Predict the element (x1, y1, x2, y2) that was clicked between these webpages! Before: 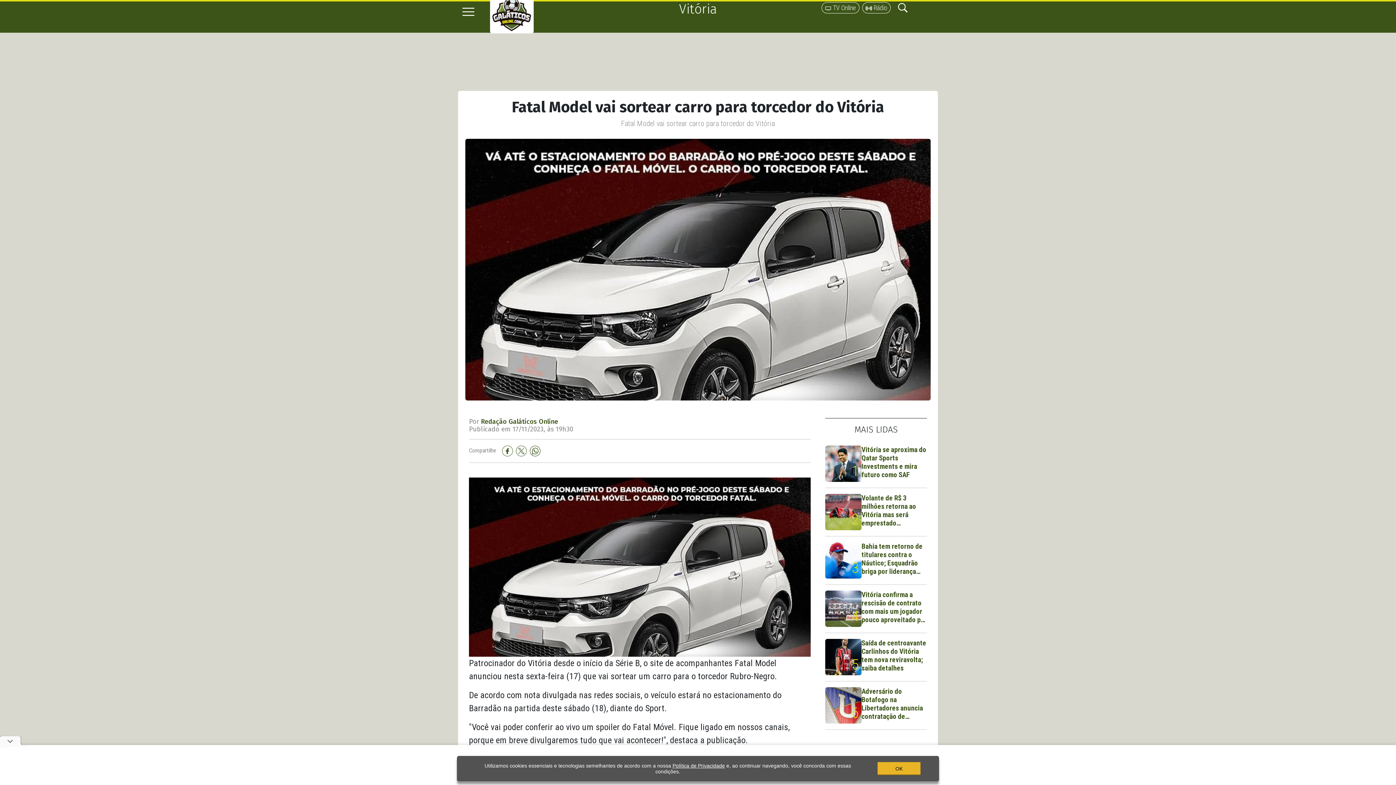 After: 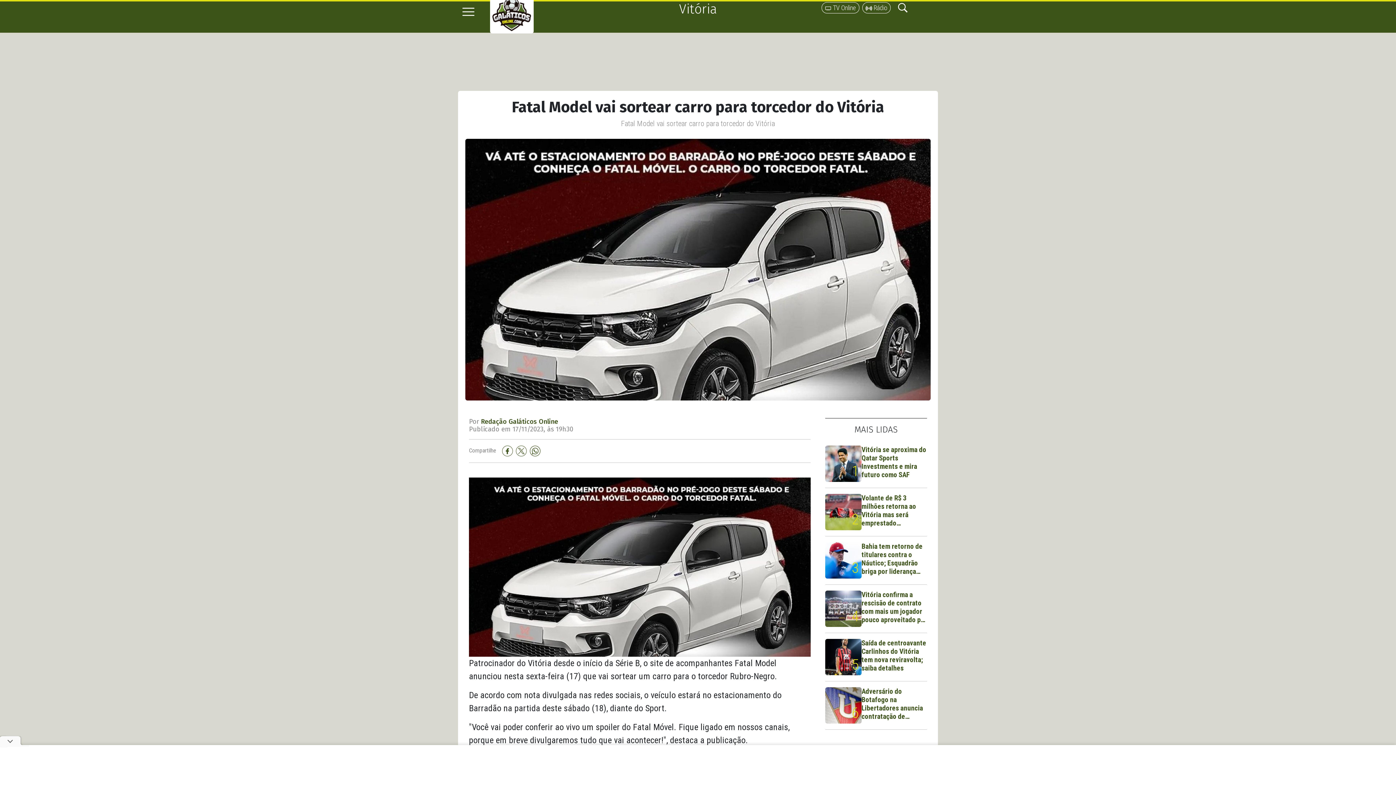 Action: bbox: (877, 762, 920, 775) label: OK